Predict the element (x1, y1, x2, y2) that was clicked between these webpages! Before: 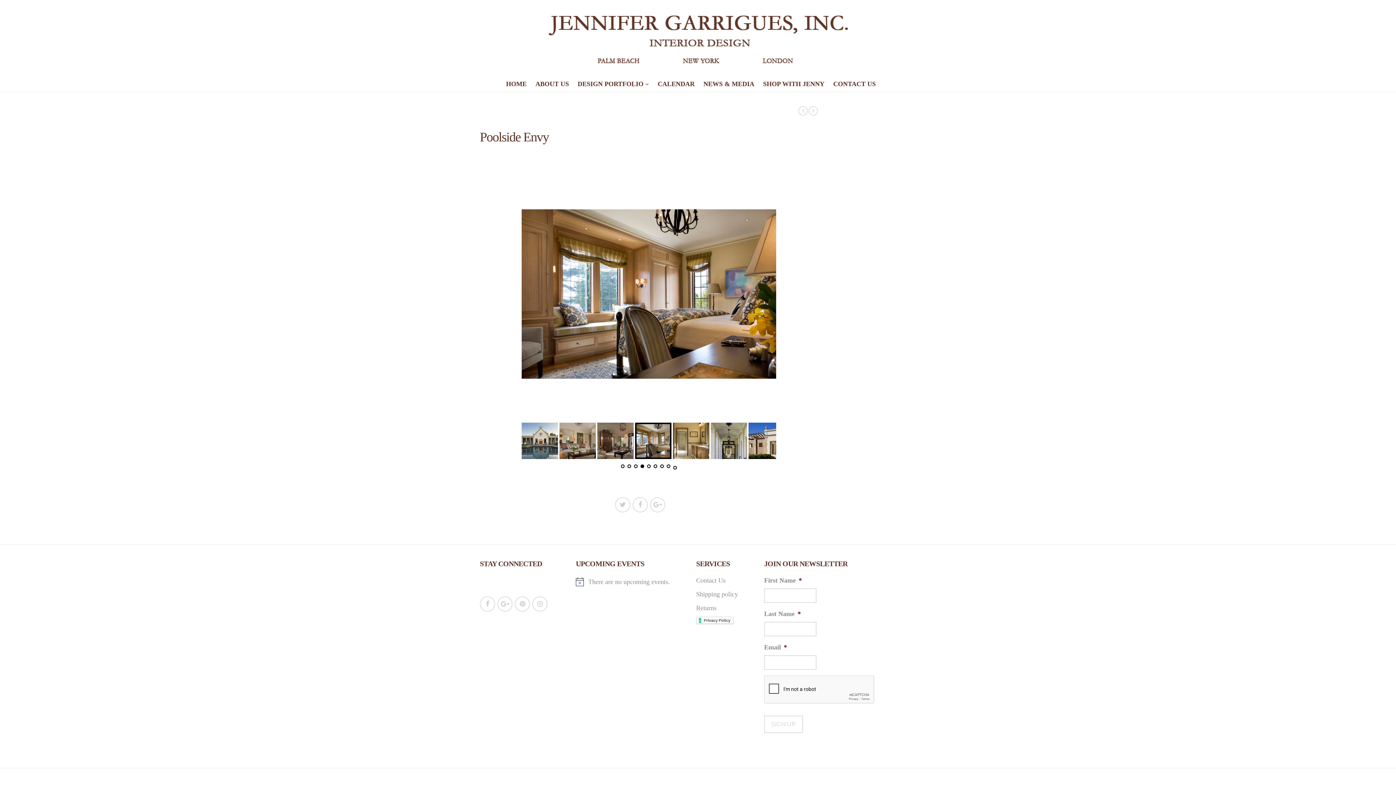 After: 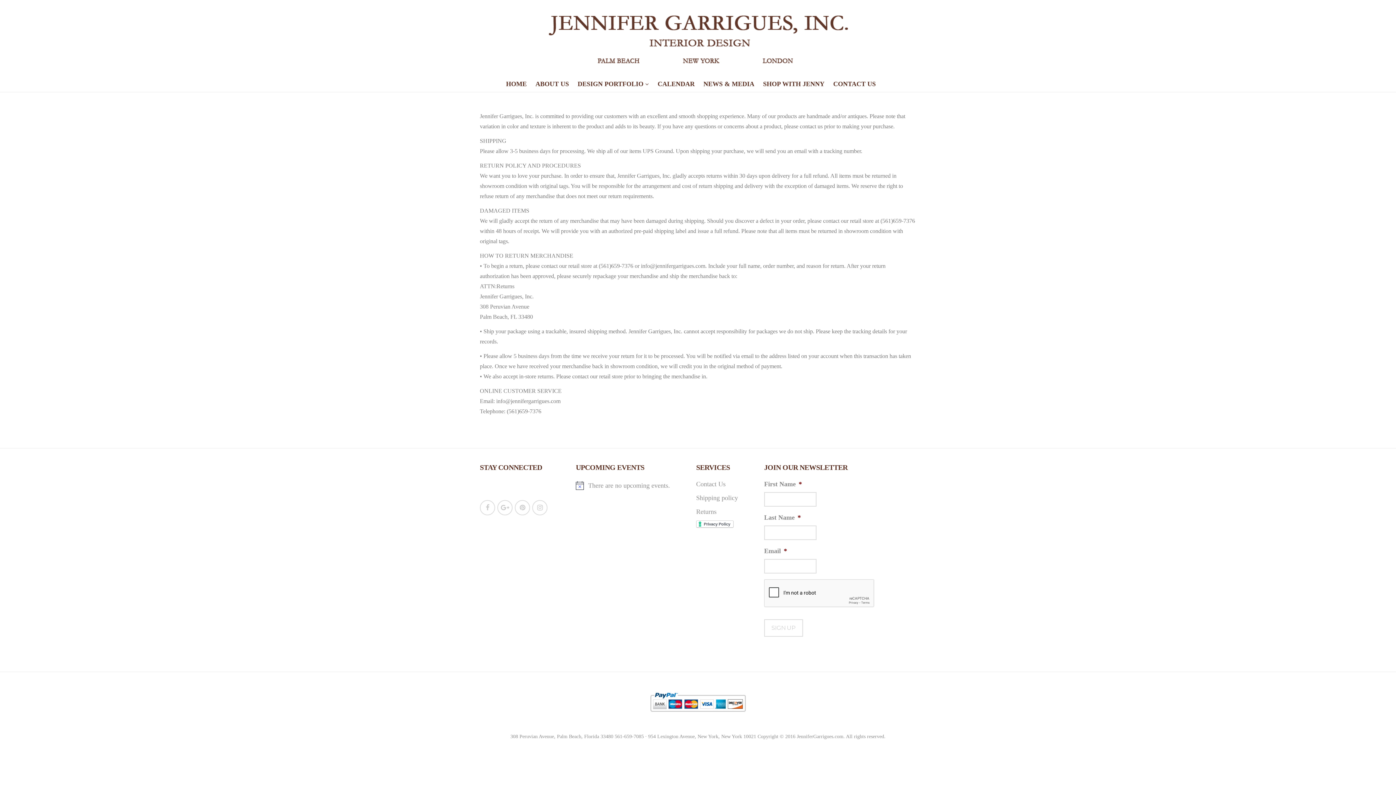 Action: label: Shipping policy bbox: (696, 590, 738, 598)